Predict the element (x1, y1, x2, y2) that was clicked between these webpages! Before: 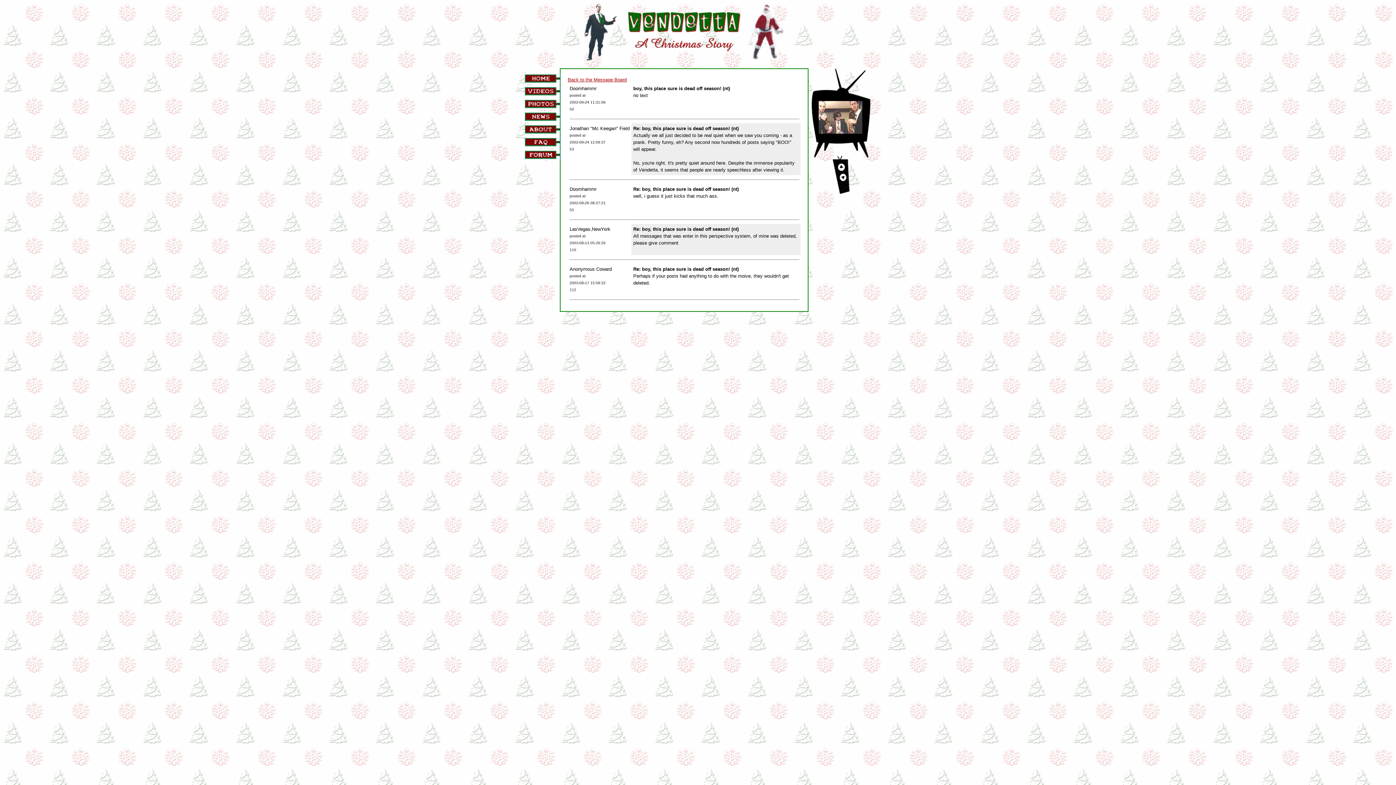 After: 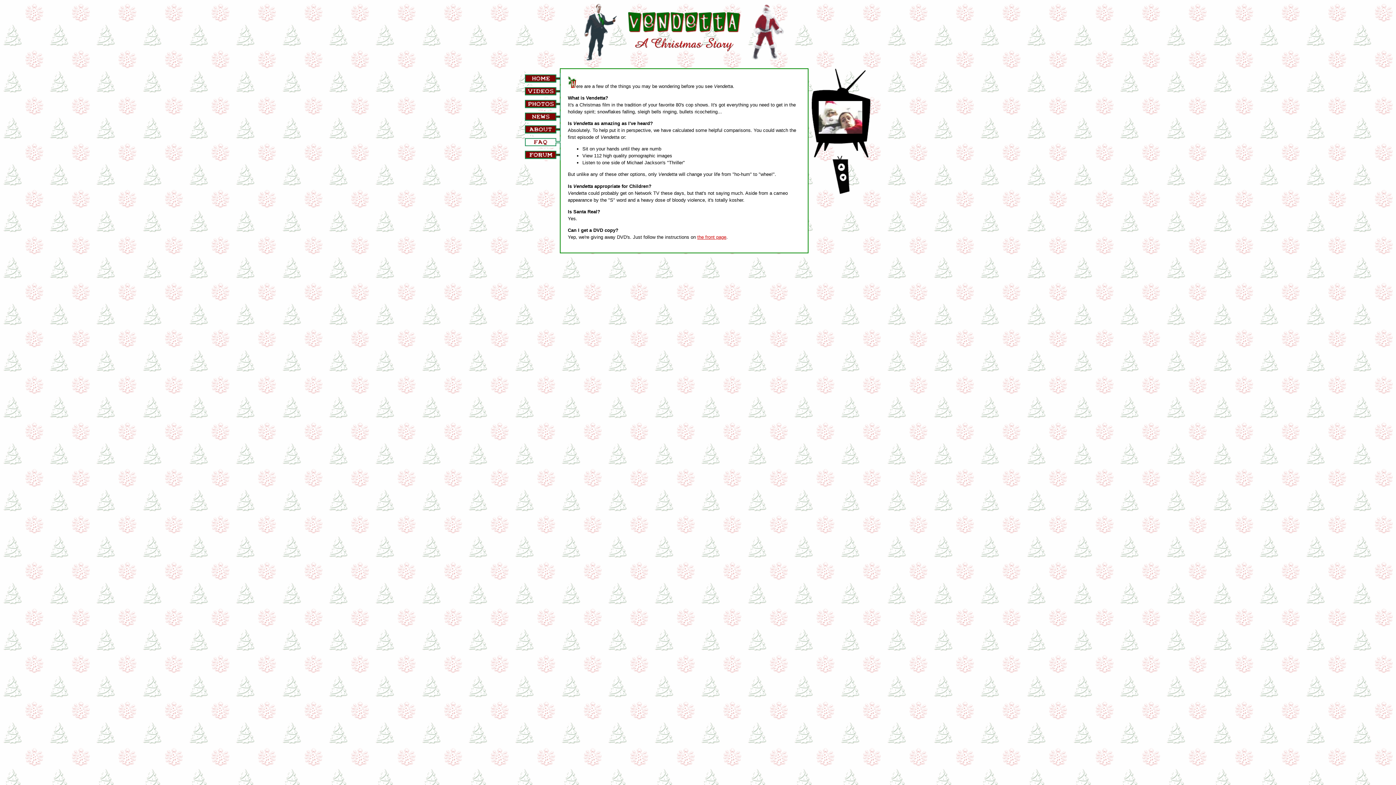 Action: bbox: (525, 143, 560, 148)